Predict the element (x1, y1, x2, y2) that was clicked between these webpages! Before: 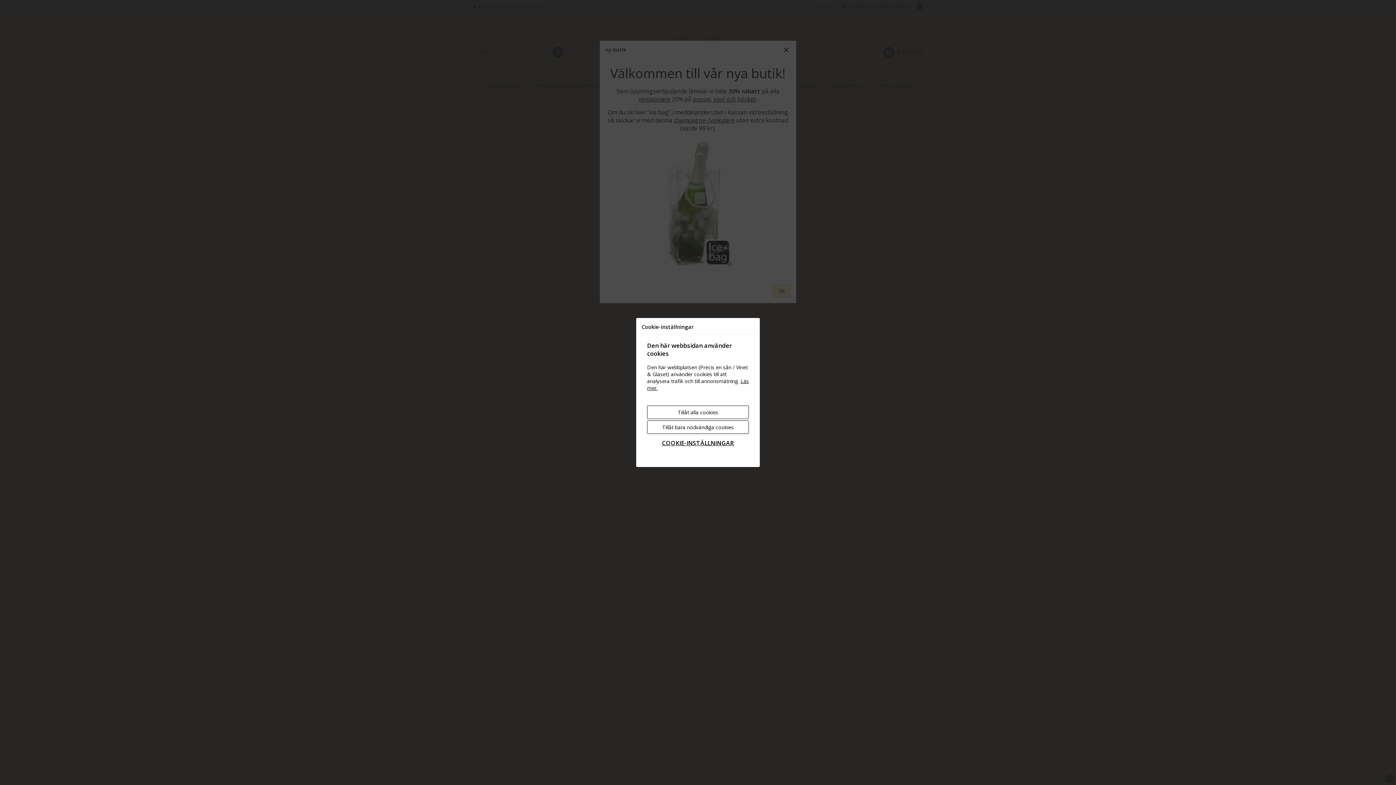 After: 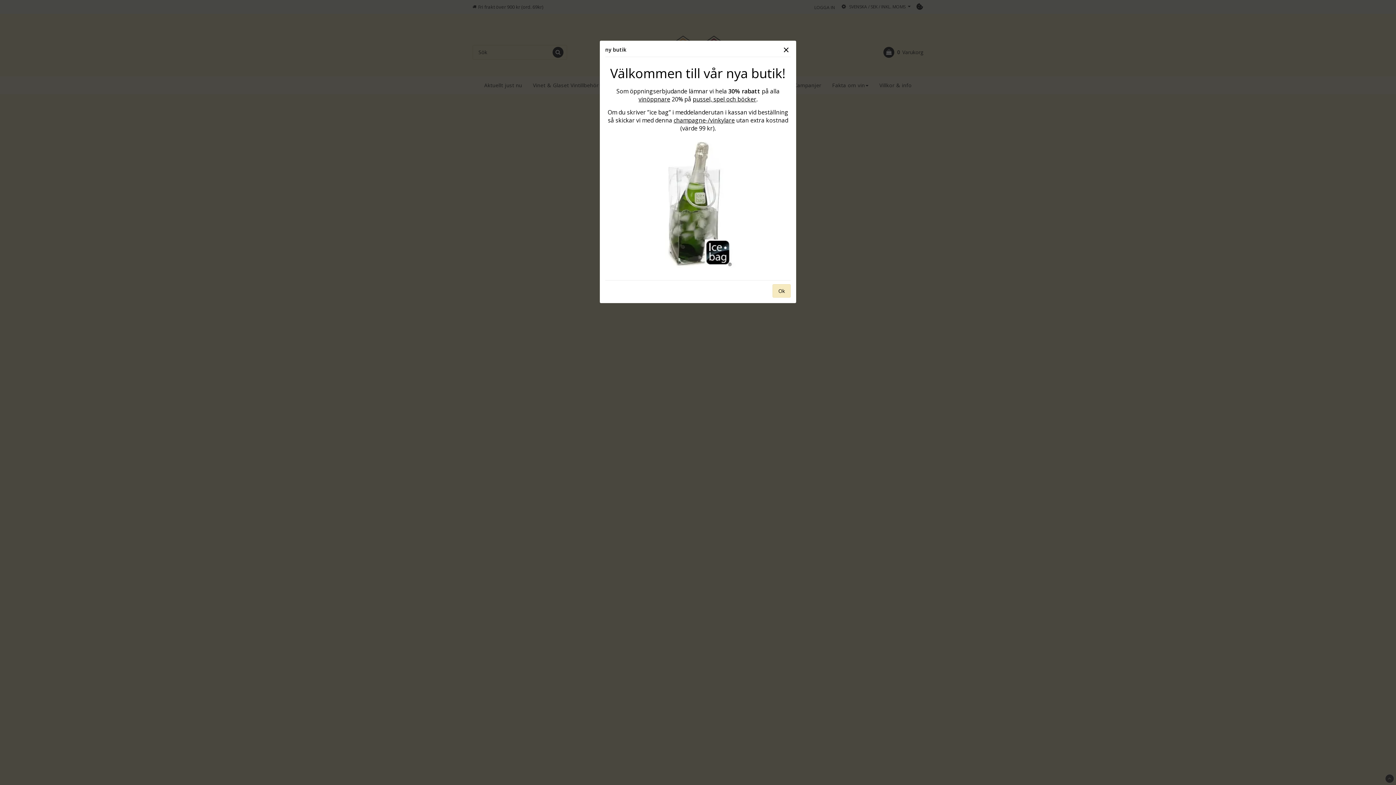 Action: label: Tillåt bara nödvändiga cookies bbox: (647, 420, 749, 434)